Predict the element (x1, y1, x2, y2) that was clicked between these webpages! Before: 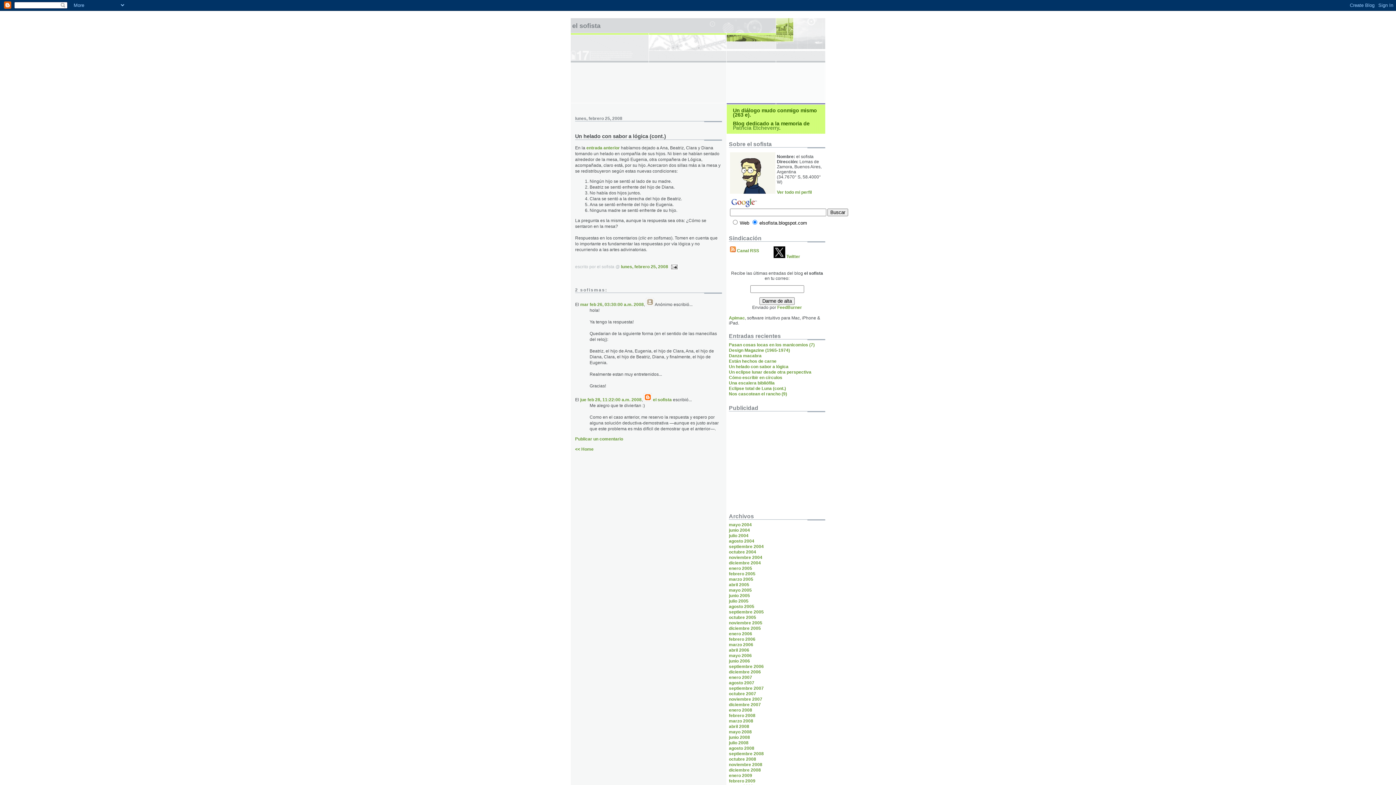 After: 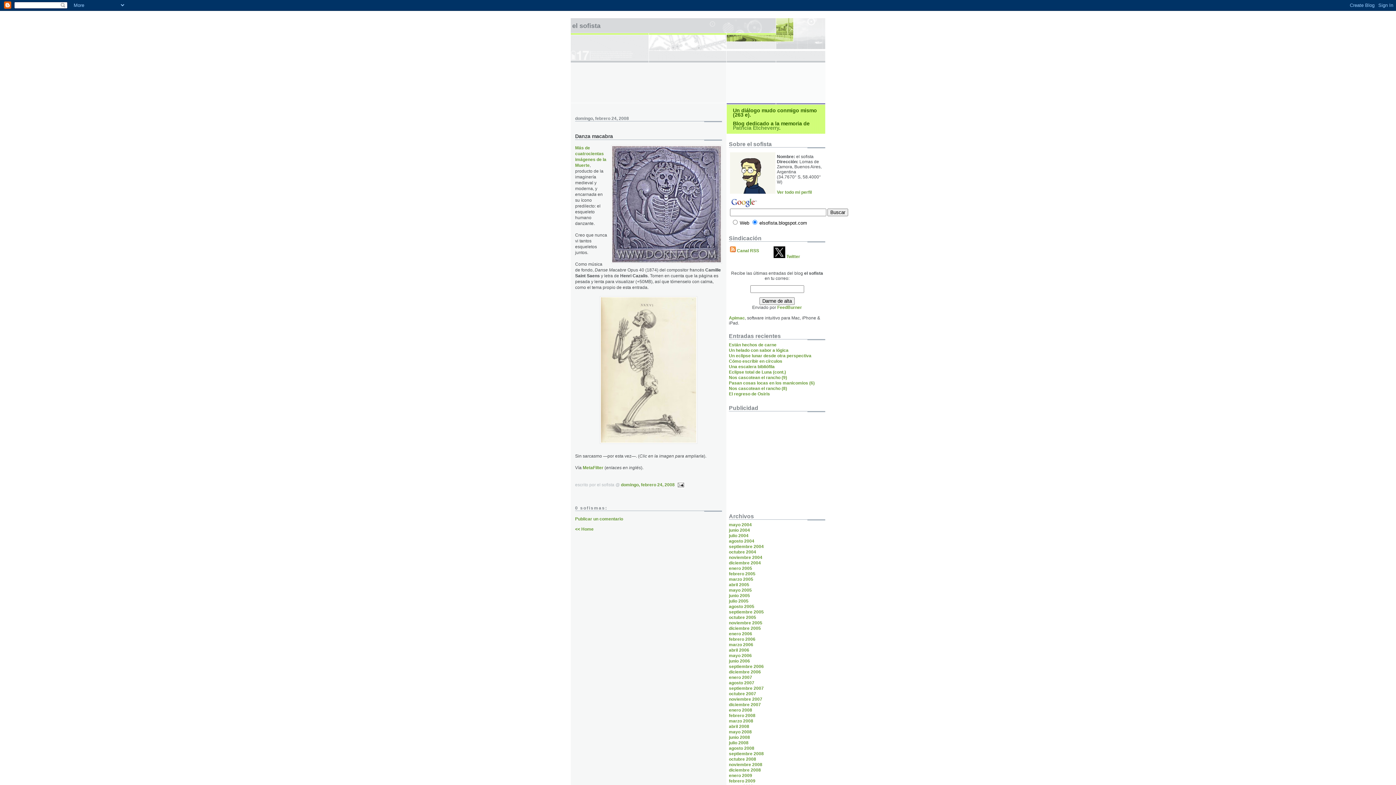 Action: label: Danza macabra bbox: (729, 353, 761, 358)